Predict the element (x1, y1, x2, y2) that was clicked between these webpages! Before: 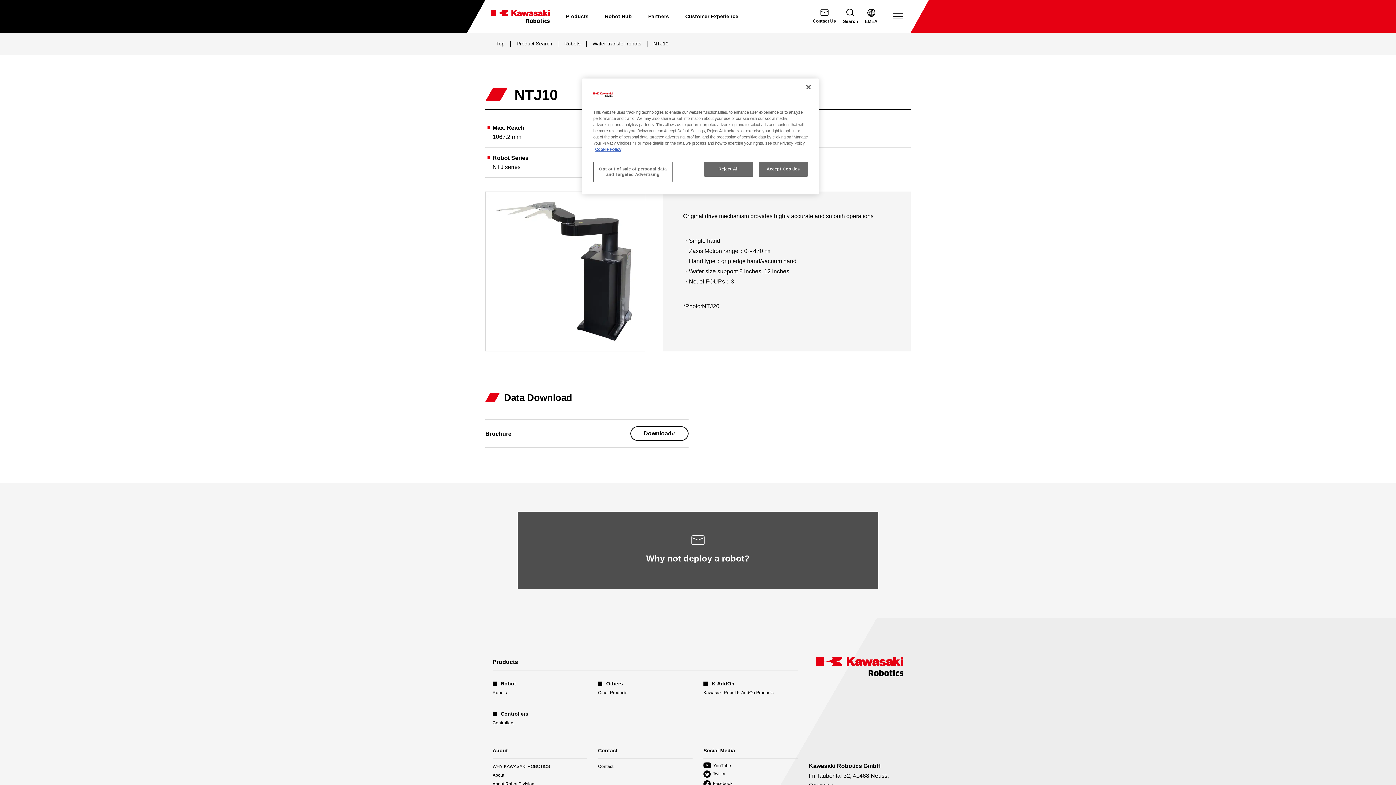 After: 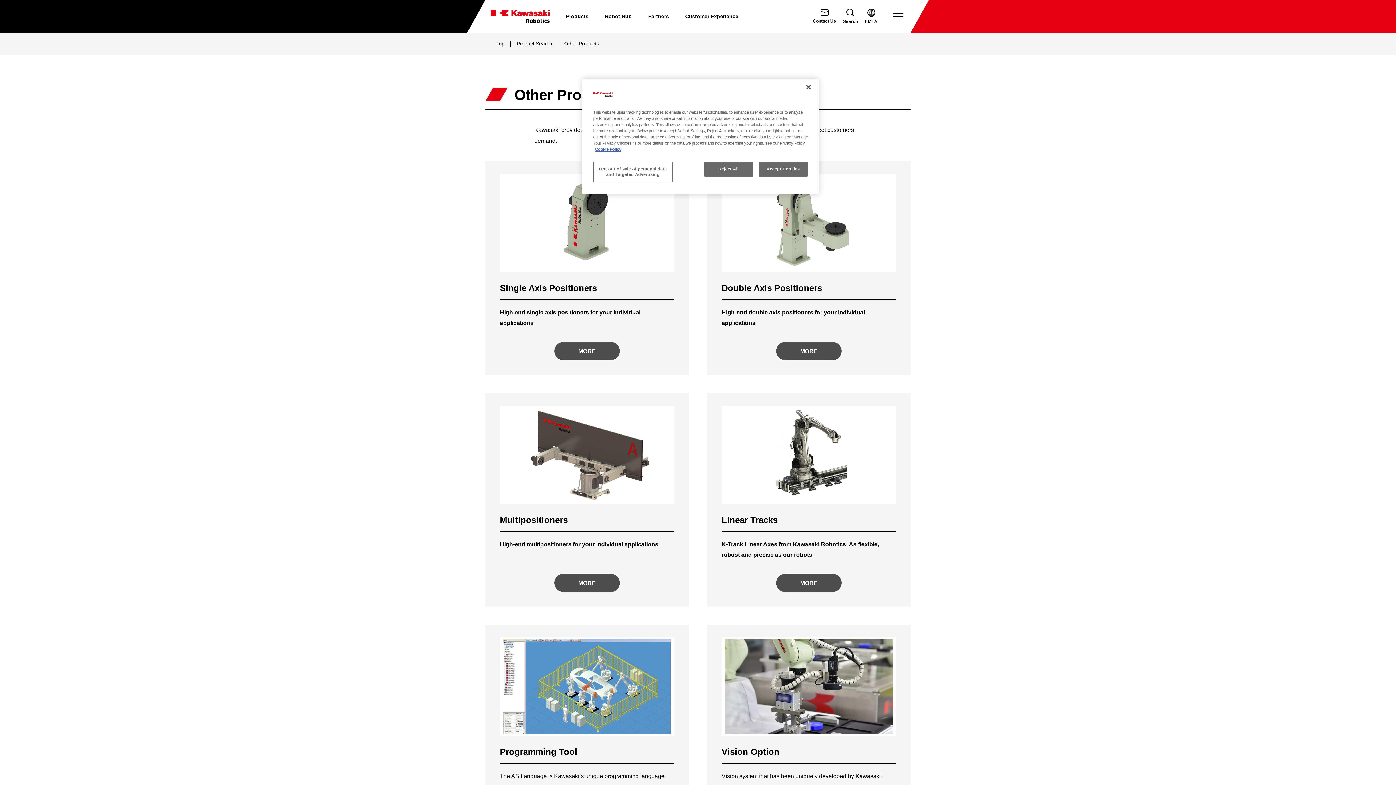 Action: label: Other Products bbox: (598, 689, 627, 696)